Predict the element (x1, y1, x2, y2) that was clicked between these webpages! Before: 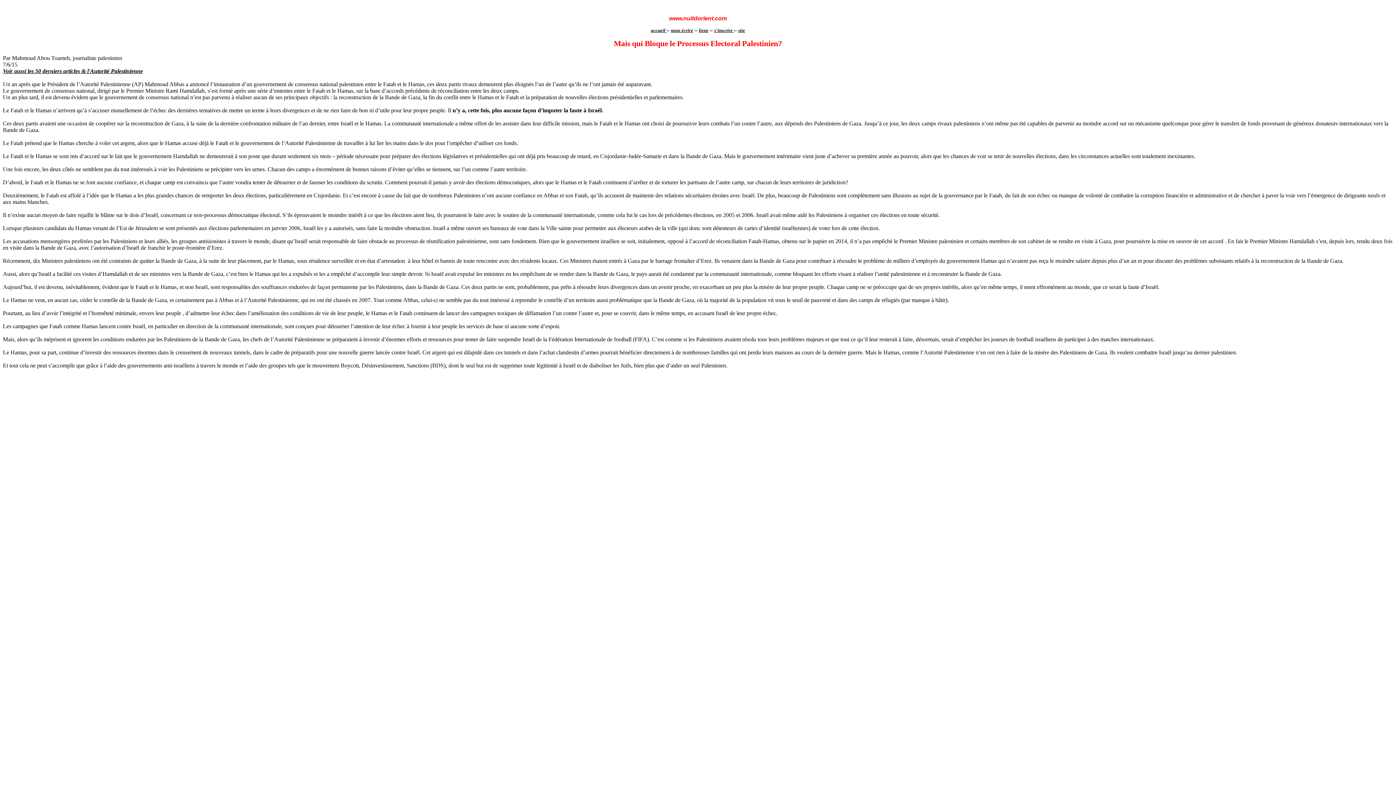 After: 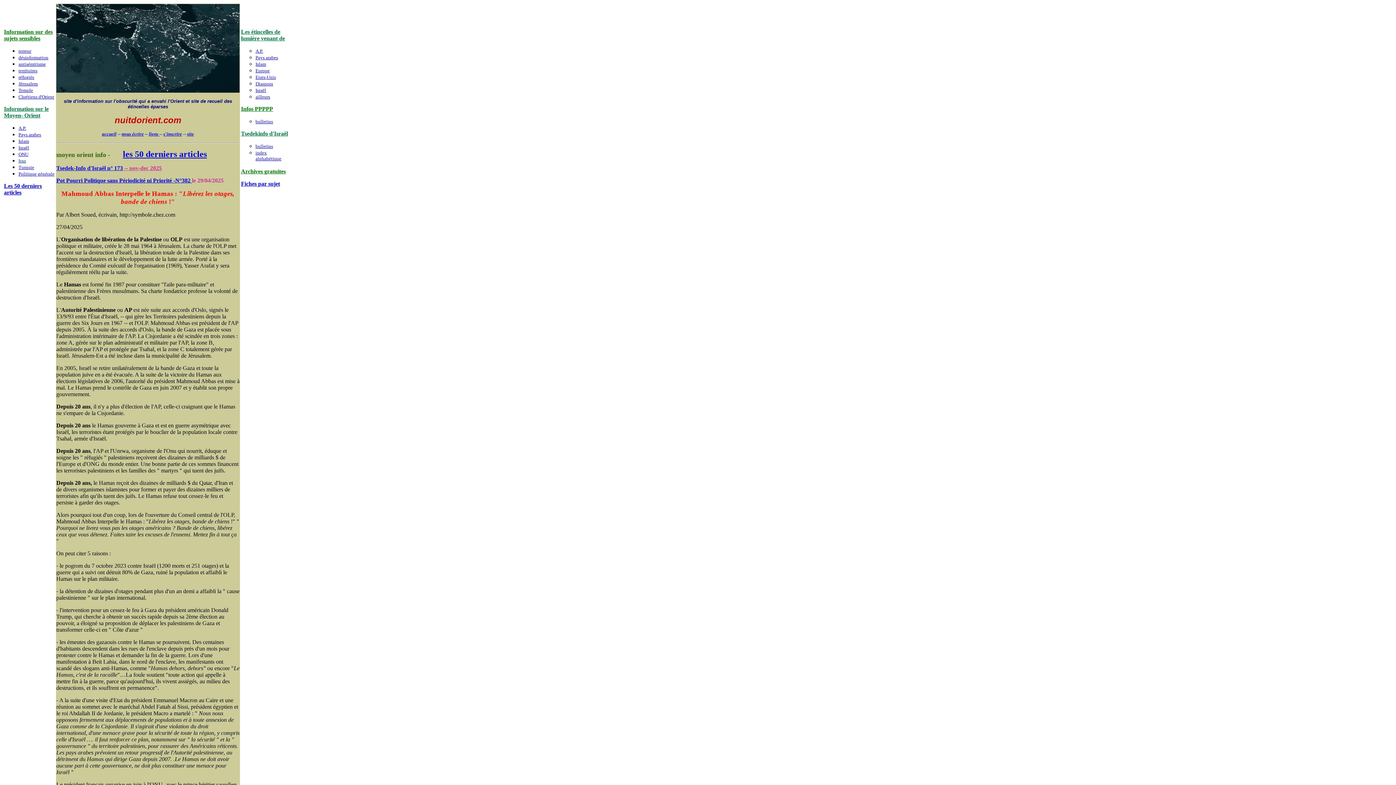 Action: label: accueil  bbox: (651, 26, 666, 33)